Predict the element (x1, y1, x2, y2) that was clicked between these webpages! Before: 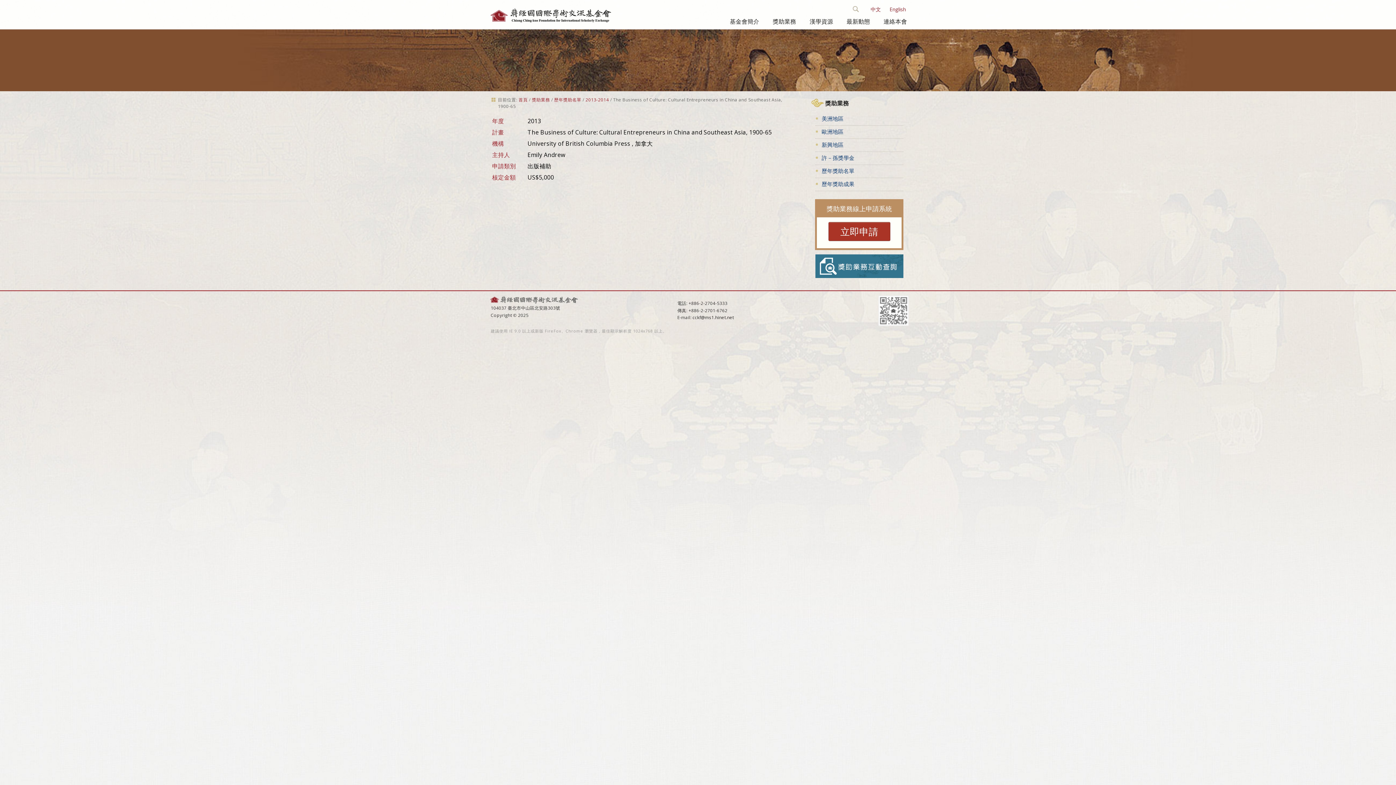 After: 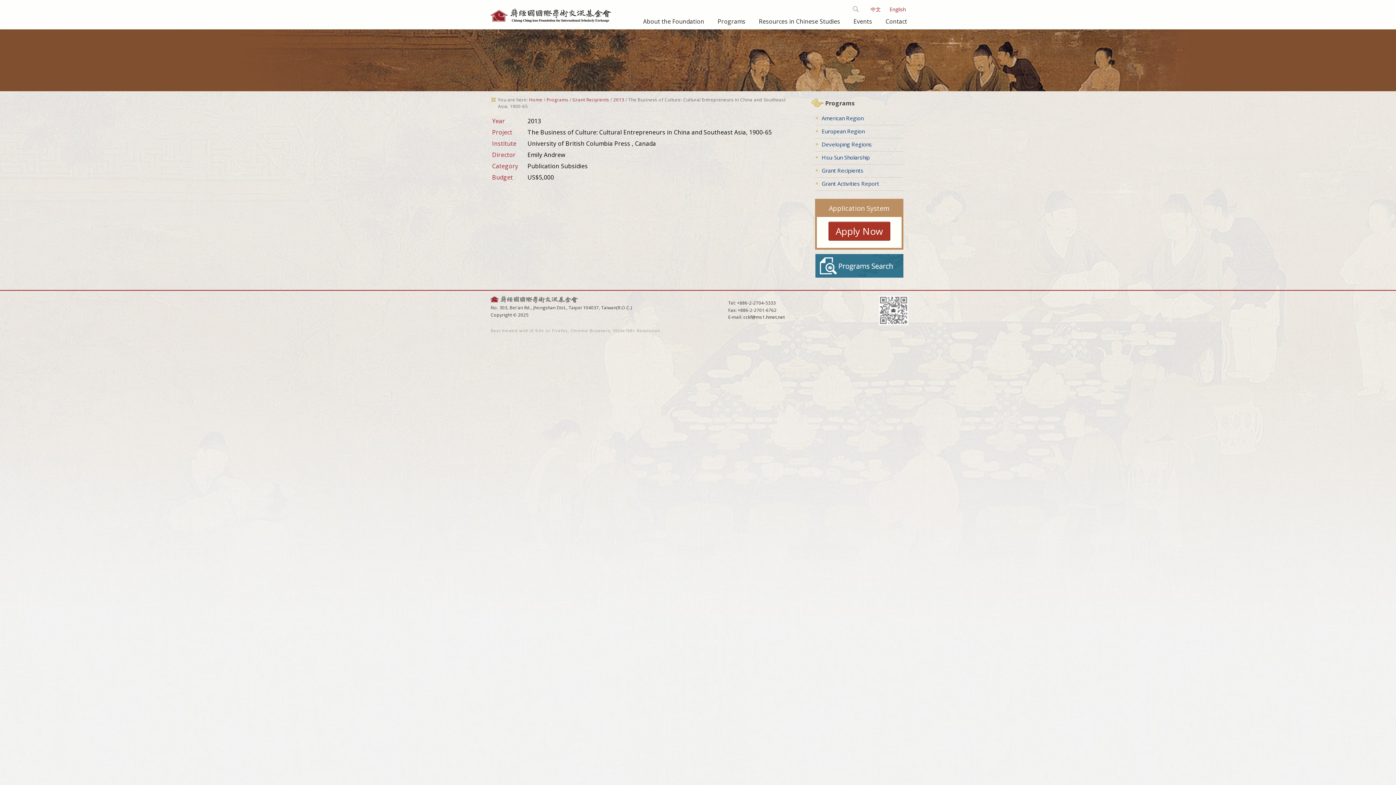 Action: bbox: (889, 5, 906, 12) label: English